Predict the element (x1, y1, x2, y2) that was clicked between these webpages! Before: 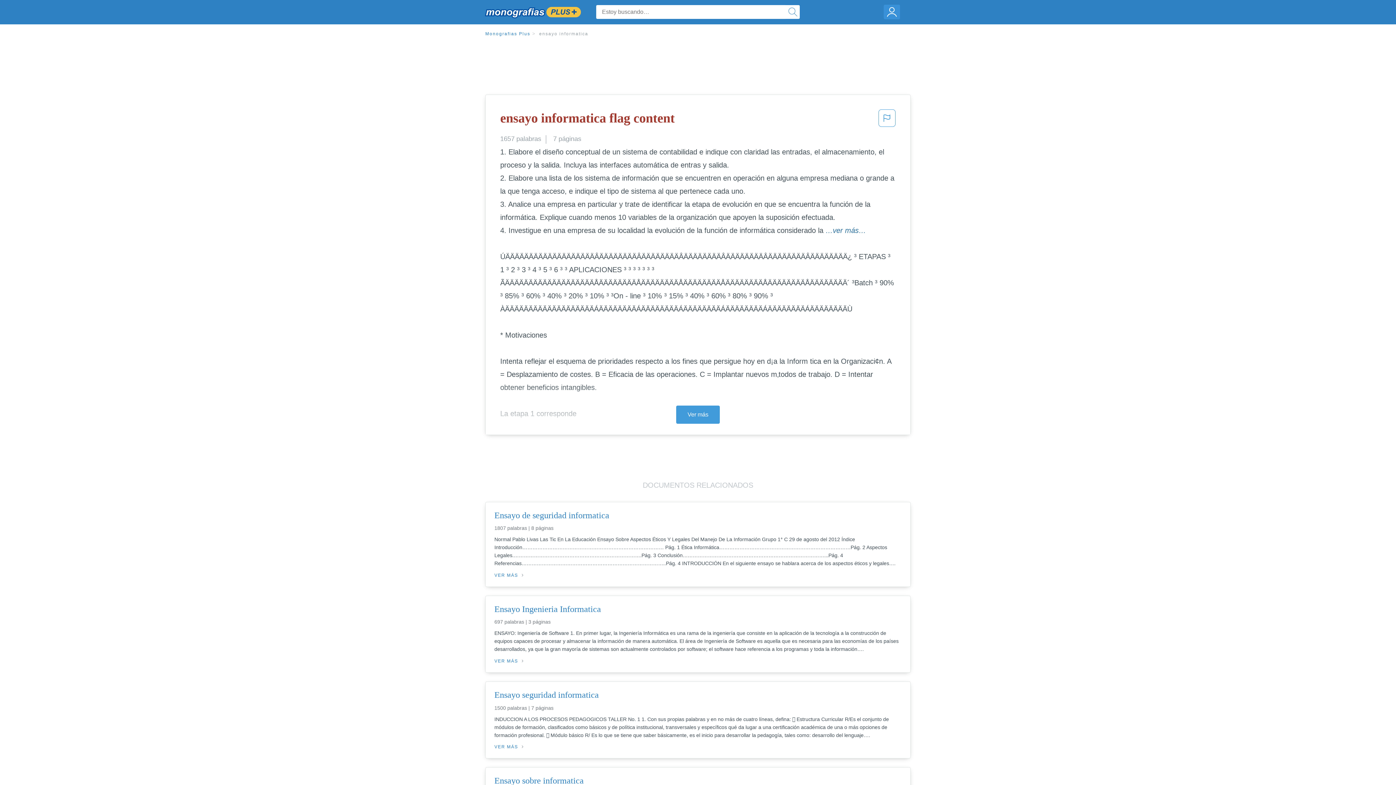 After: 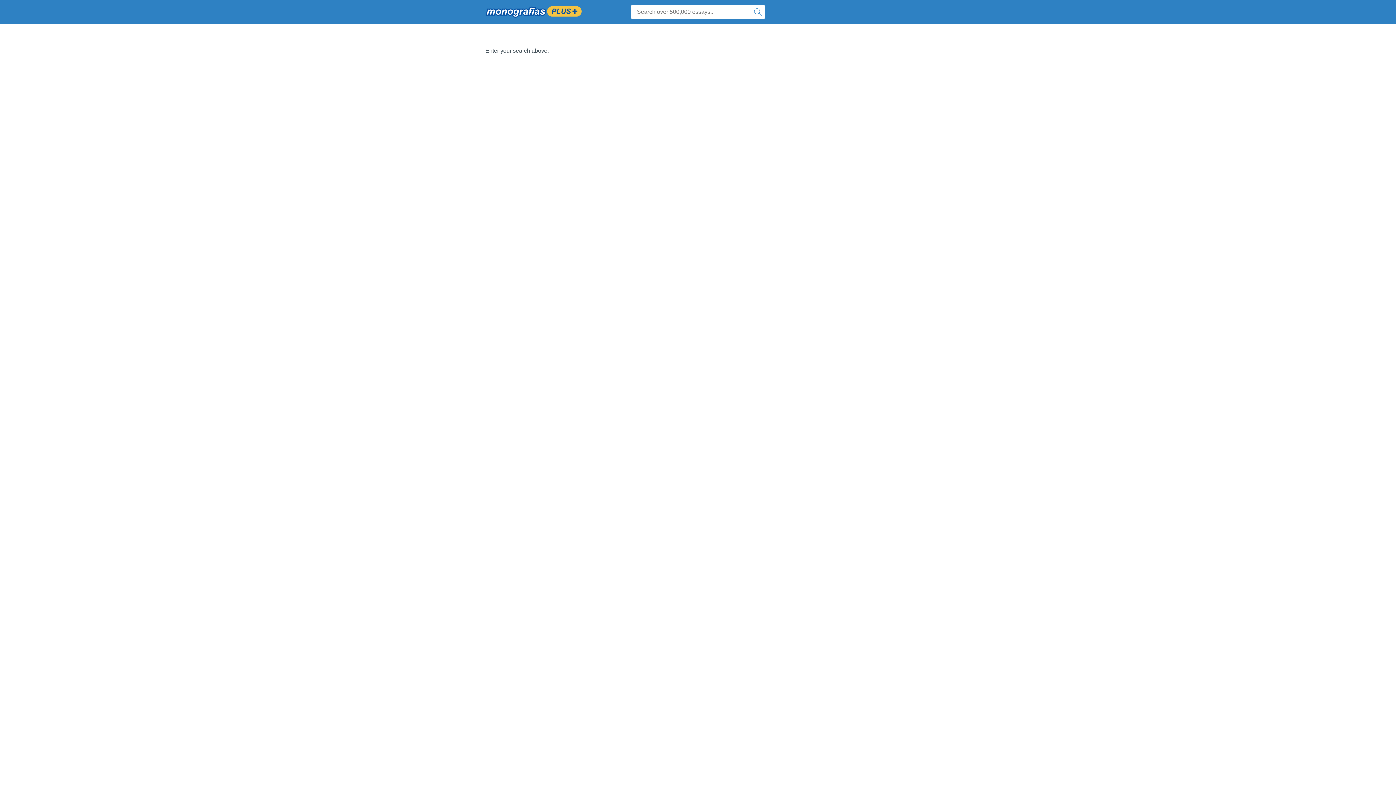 Action: bbox: (785, 4, 800, 19)